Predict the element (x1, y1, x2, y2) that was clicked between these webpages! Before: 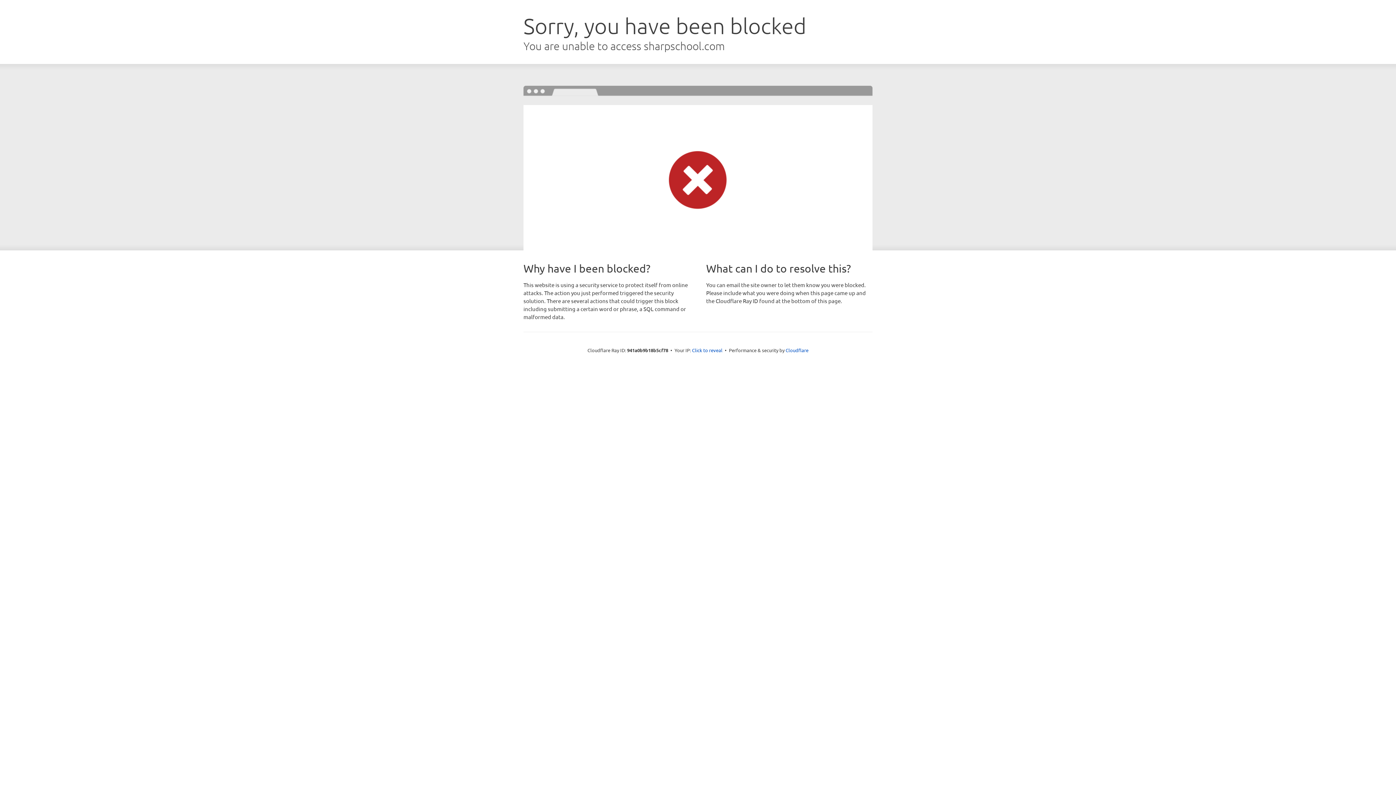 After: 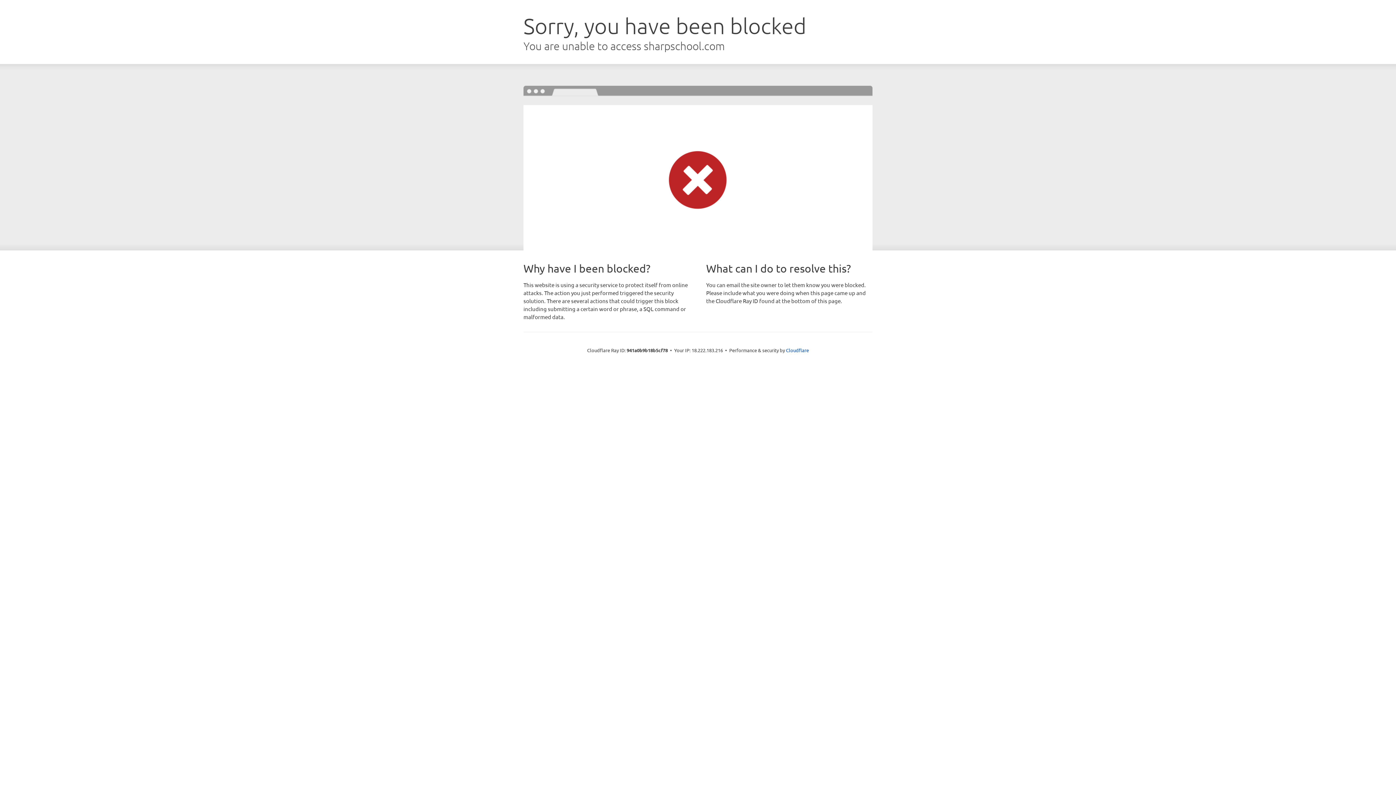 Action: bbox: (692, 346, 722, 353) label: Click to reveal